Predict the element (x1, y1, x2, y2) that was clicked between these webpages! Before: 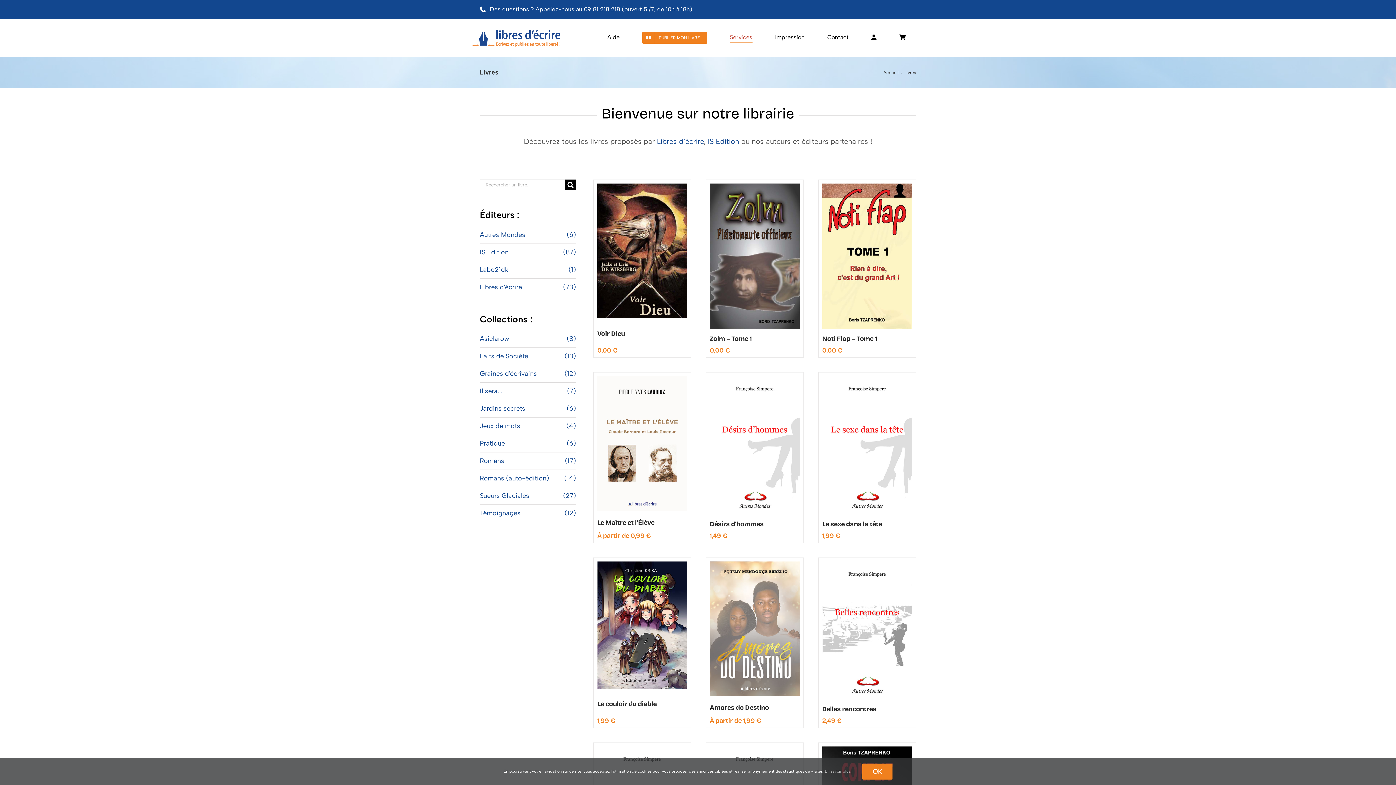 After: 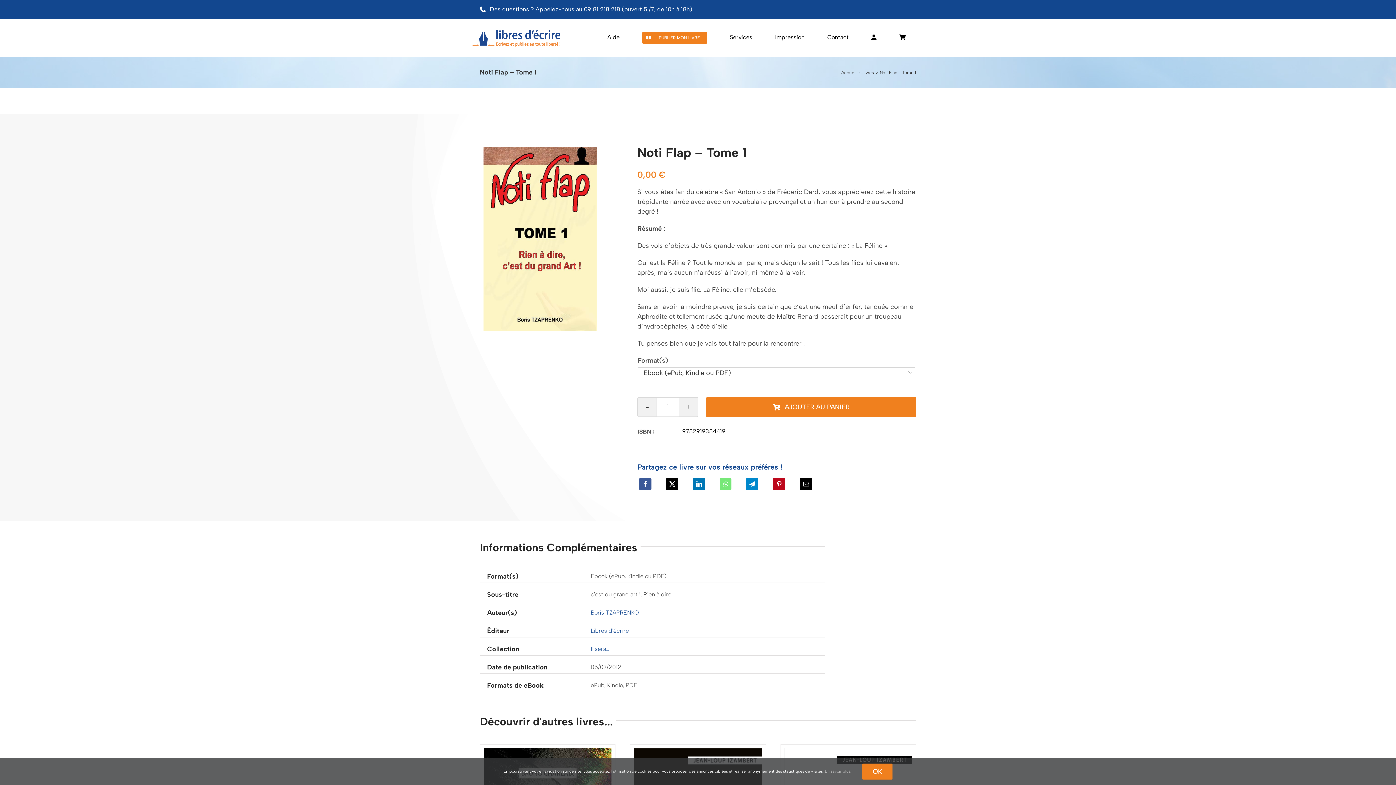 Action: label: Noti Flap – Tome 1 bbox: (822, 182, 912, 190)